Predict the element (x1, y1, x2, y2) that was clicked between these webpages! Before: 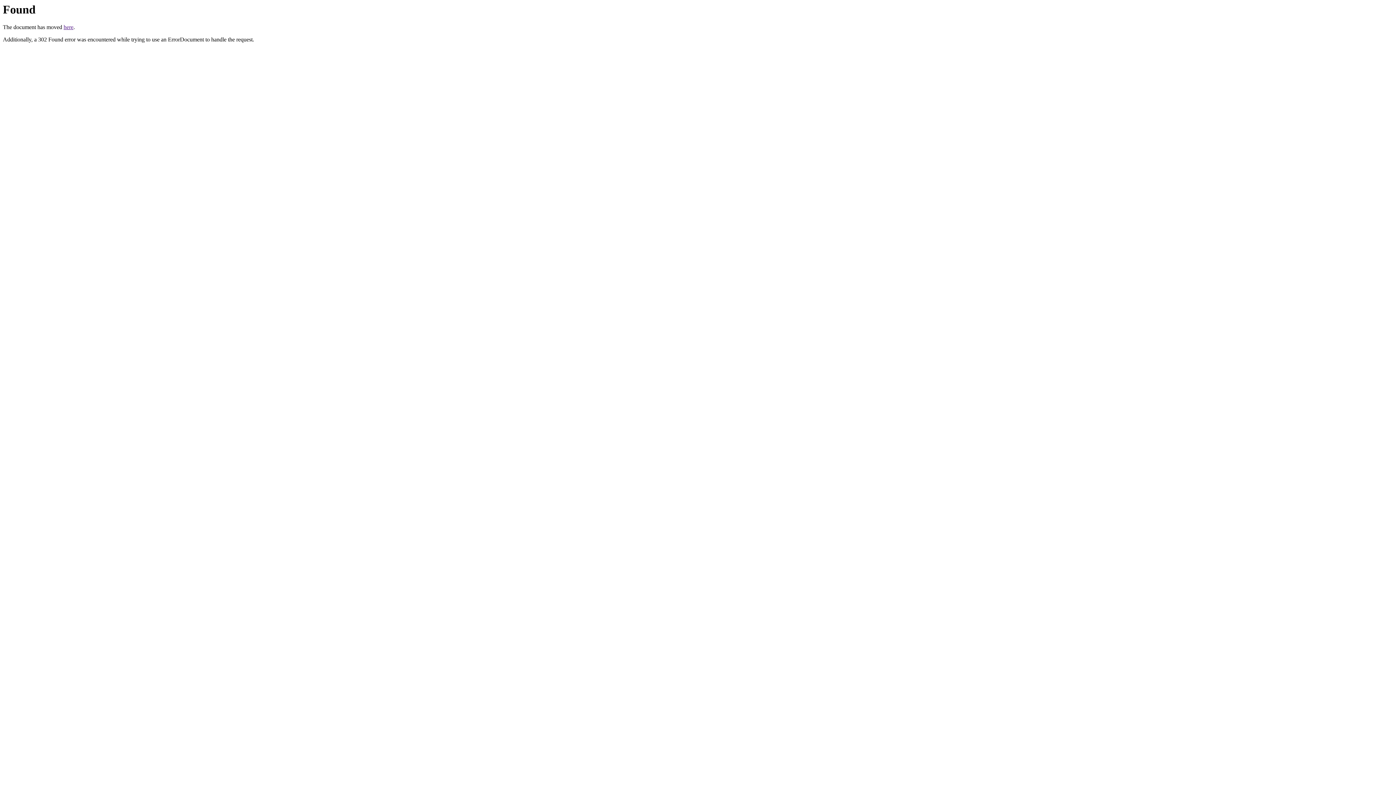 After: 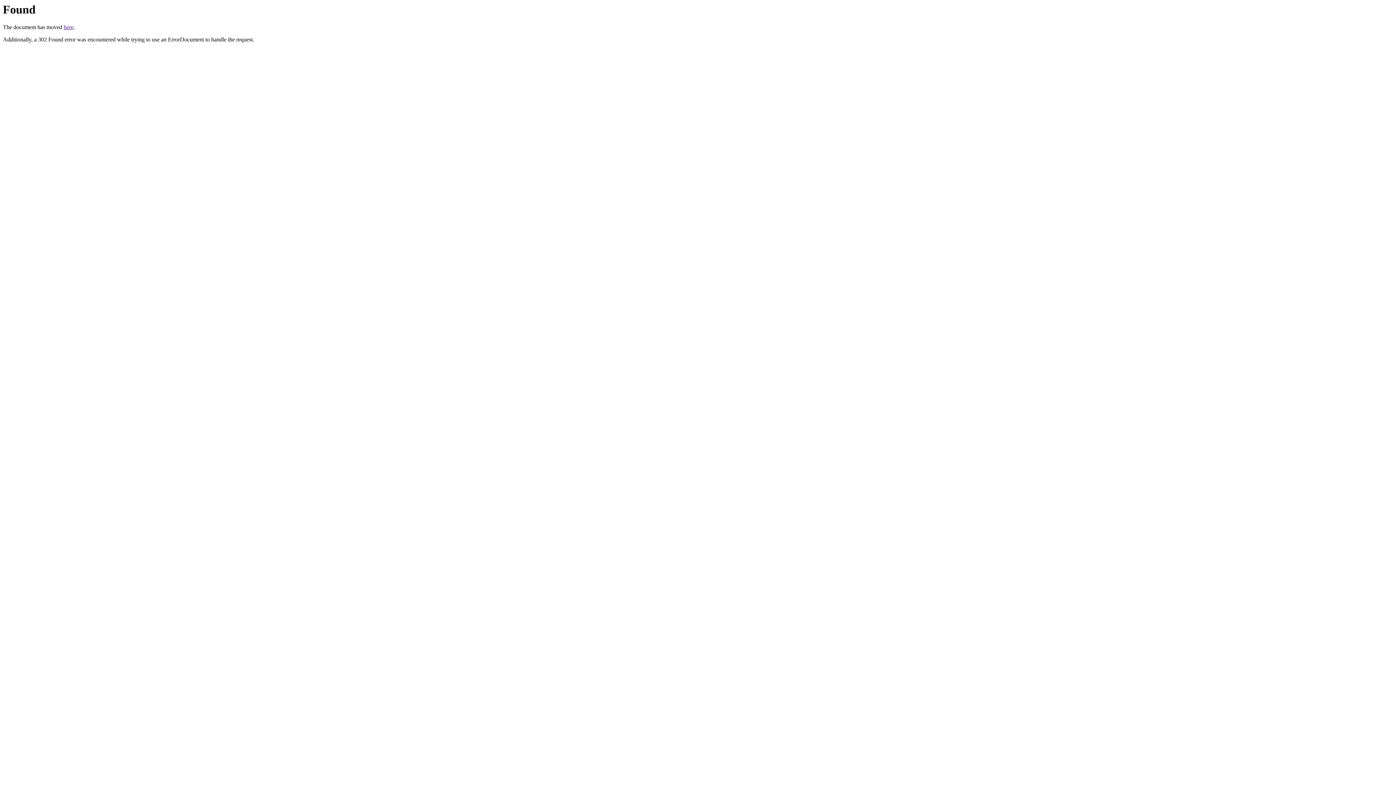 Action: label: here bbox: (63, 24, 73, 30)